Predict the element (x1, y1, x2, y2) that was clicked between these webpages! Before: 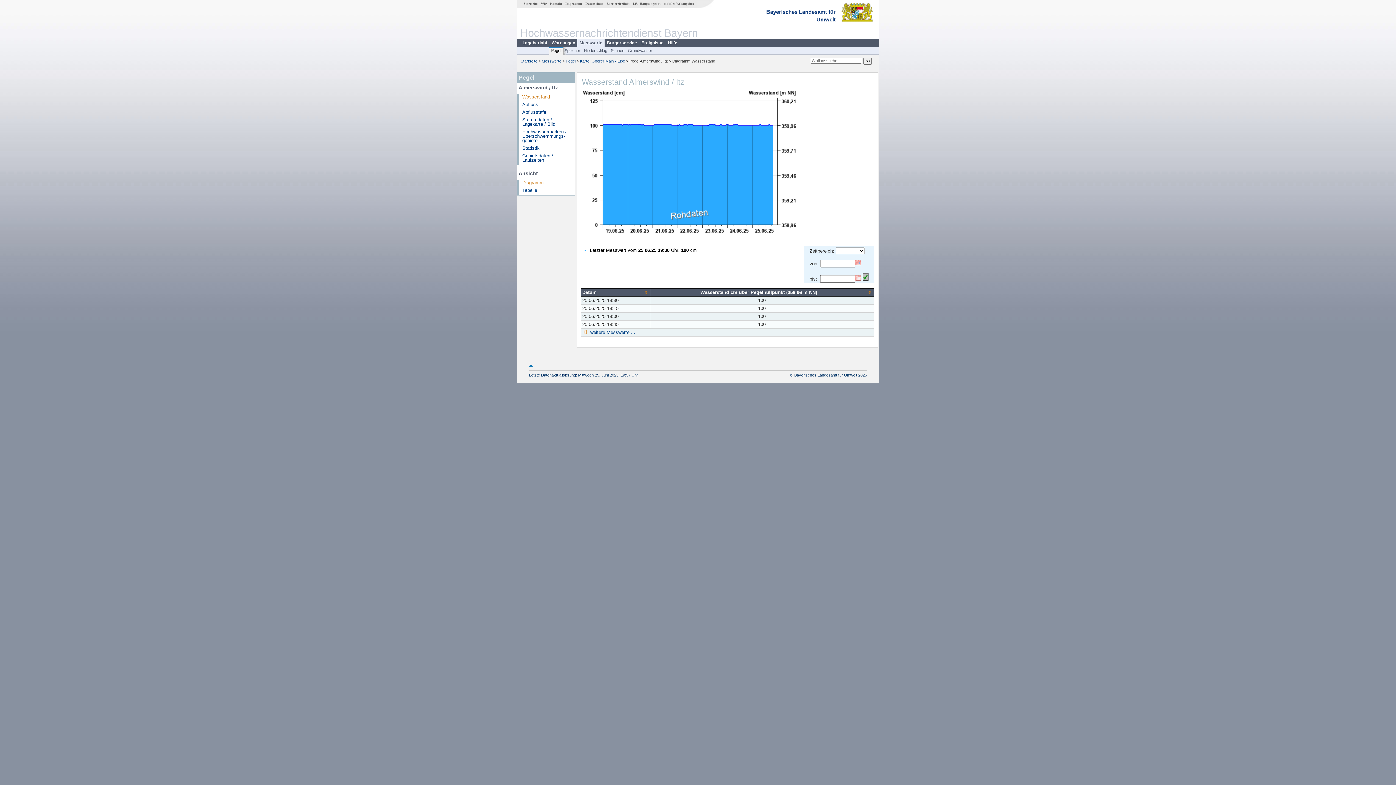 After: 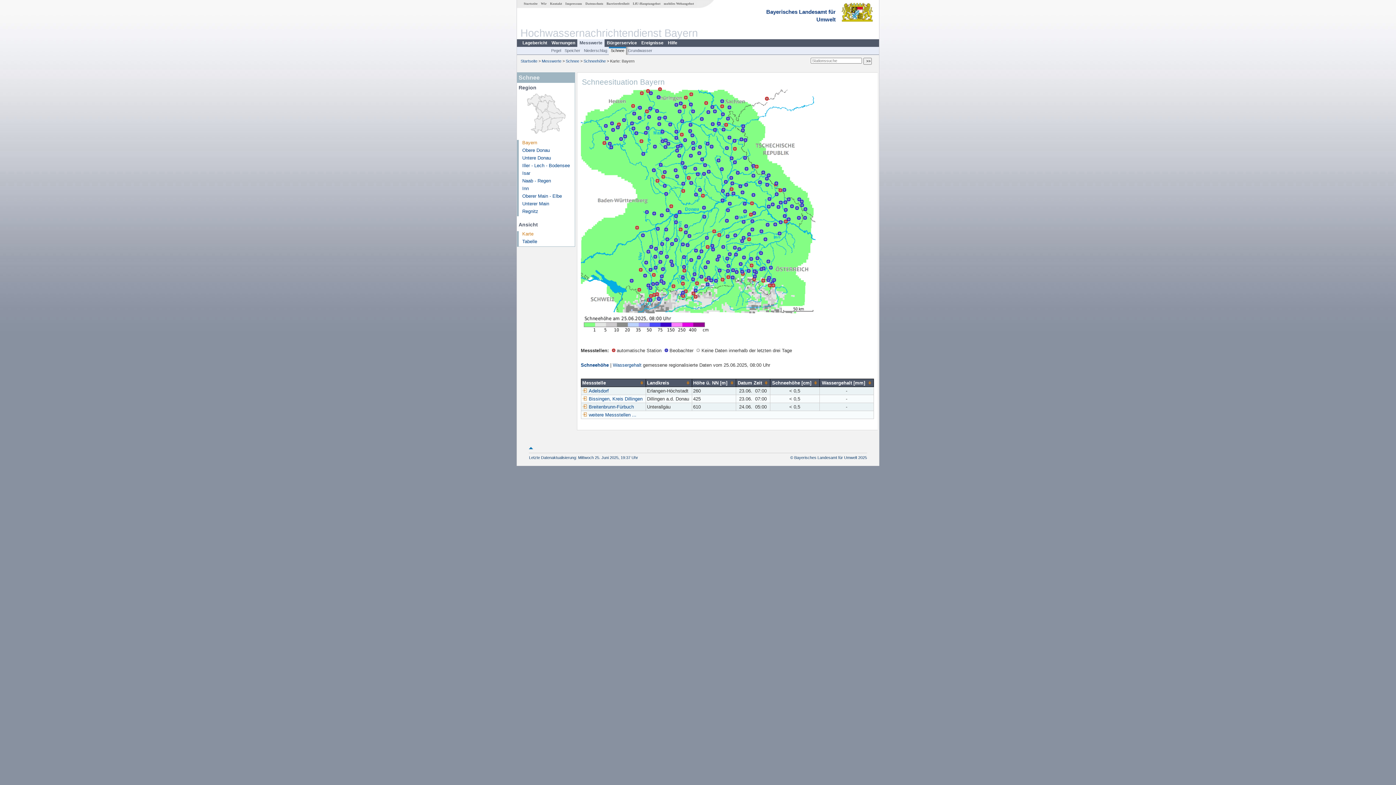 Action: bbox: (609, 48, 626, 54) label: Schnee